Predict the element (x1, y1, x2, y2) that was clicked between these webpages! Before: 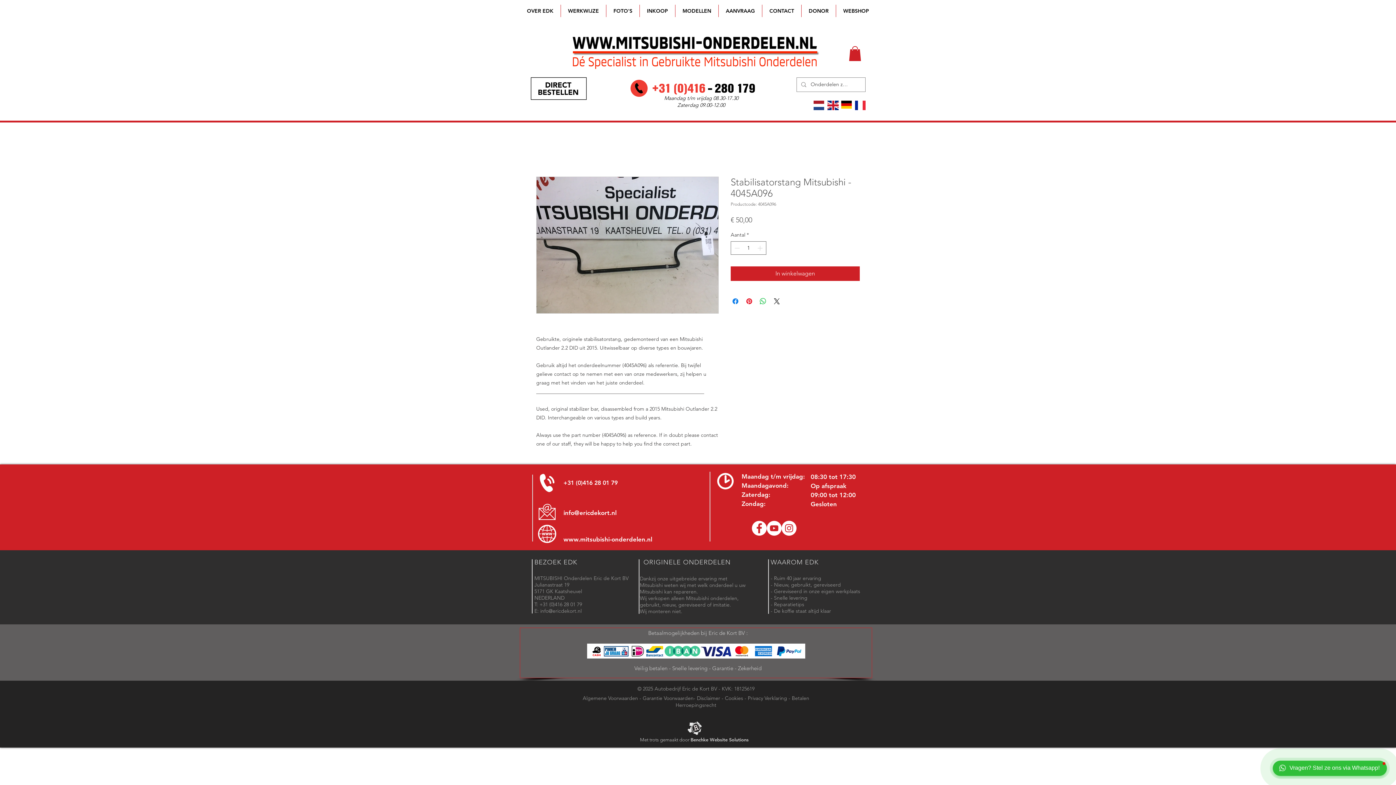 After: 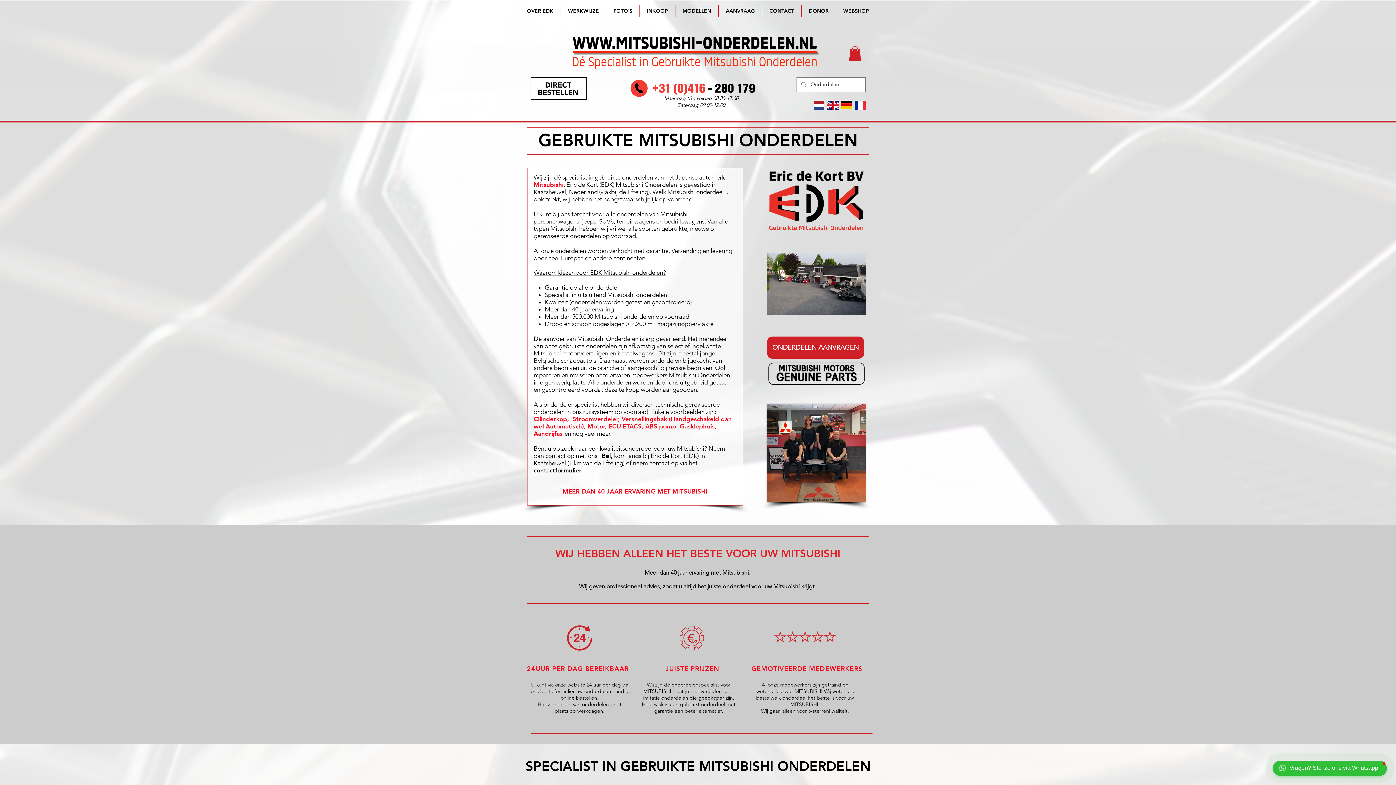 Action: bbox: (813, 100, 824, 110)